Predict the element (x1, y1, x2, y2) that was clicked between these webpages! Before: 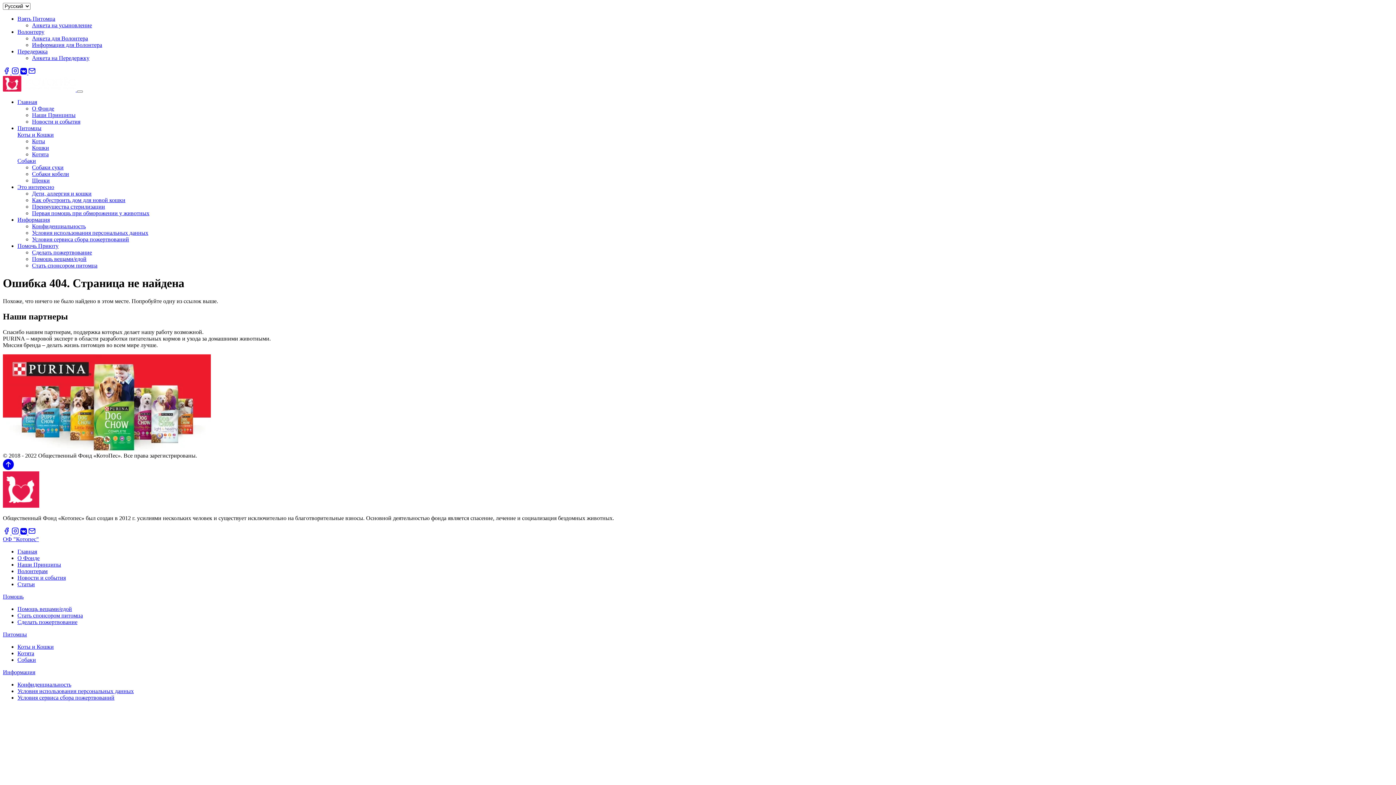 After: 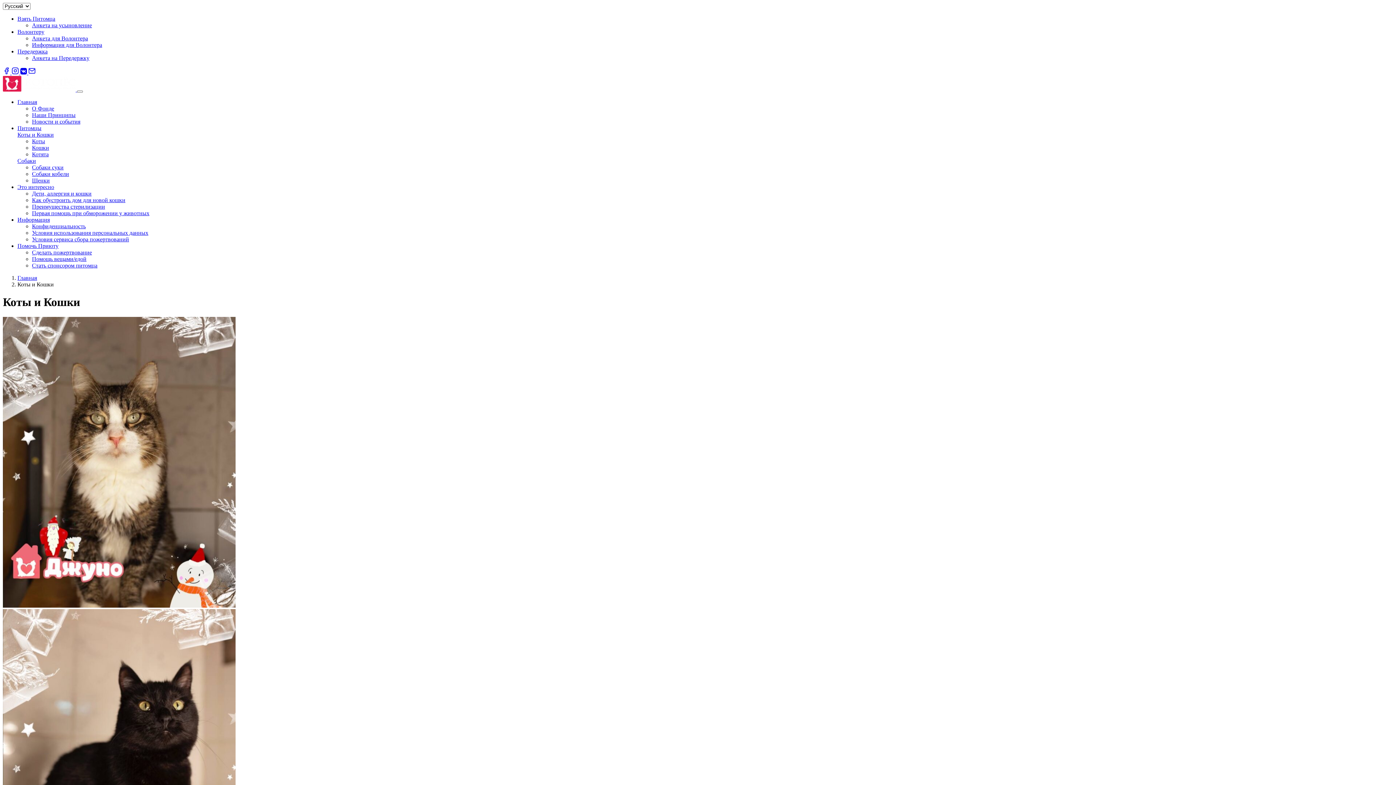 Action: bbox: (17, 643, 53, 650) label: Коты и Кошки